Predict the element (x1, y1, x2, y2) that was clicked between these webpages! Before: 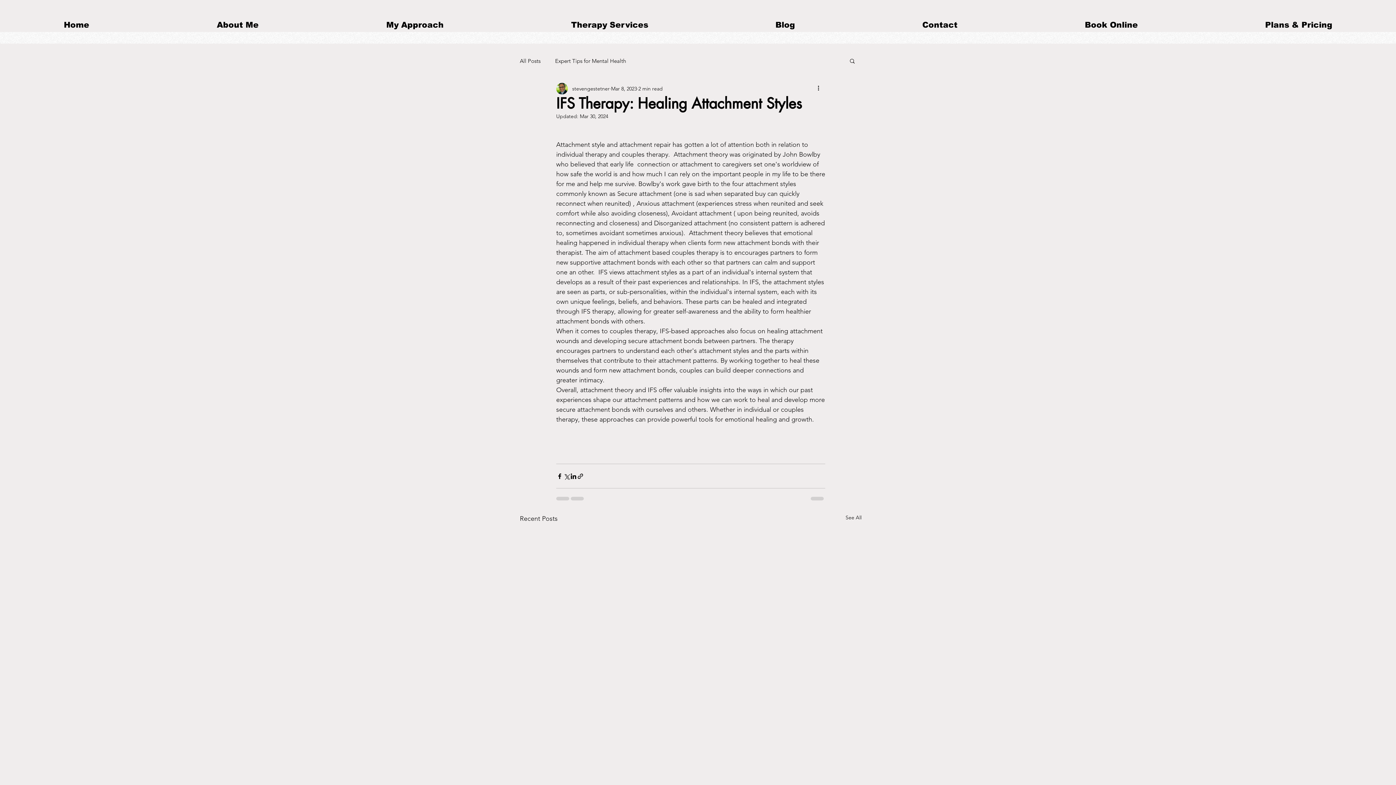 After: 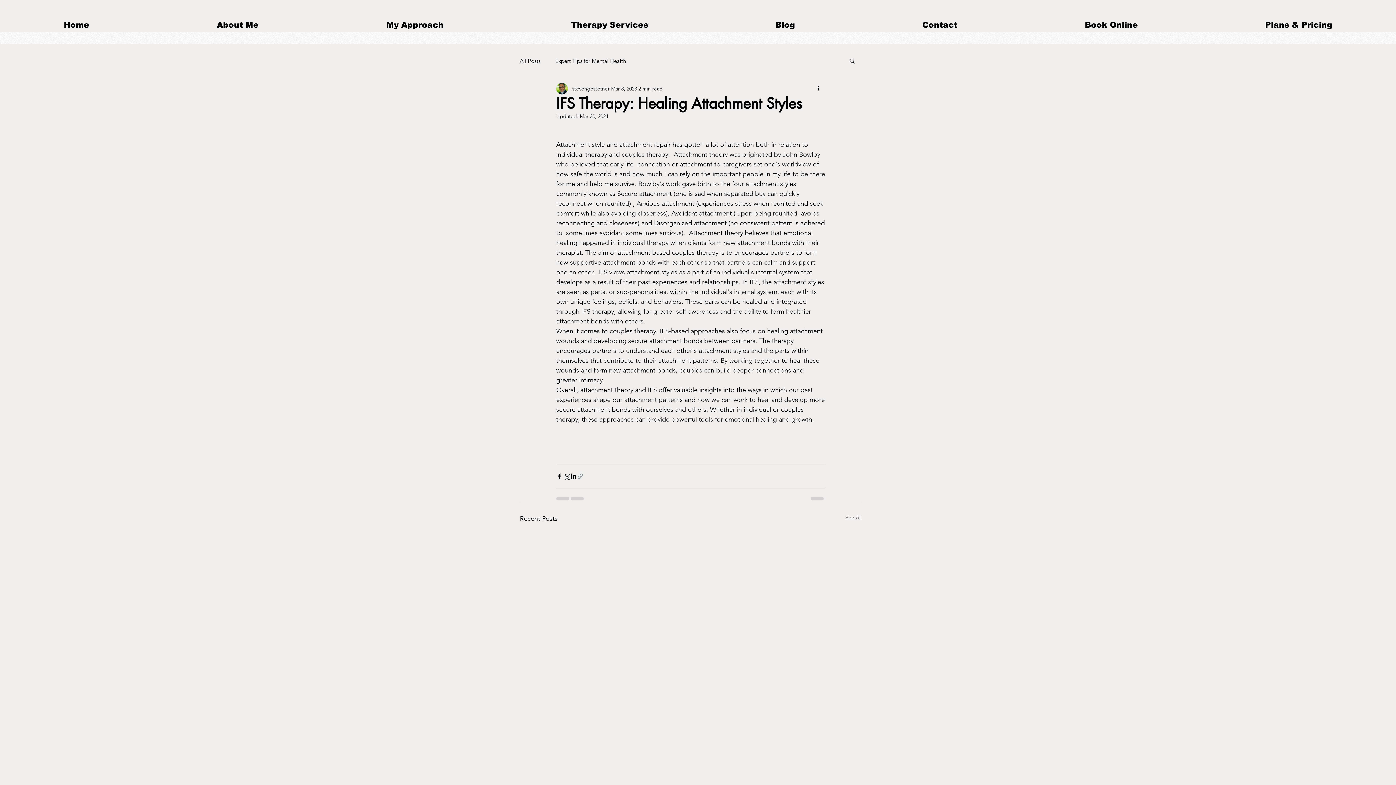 Action: label: Share via link bbox: (577, 472, 584, 479)